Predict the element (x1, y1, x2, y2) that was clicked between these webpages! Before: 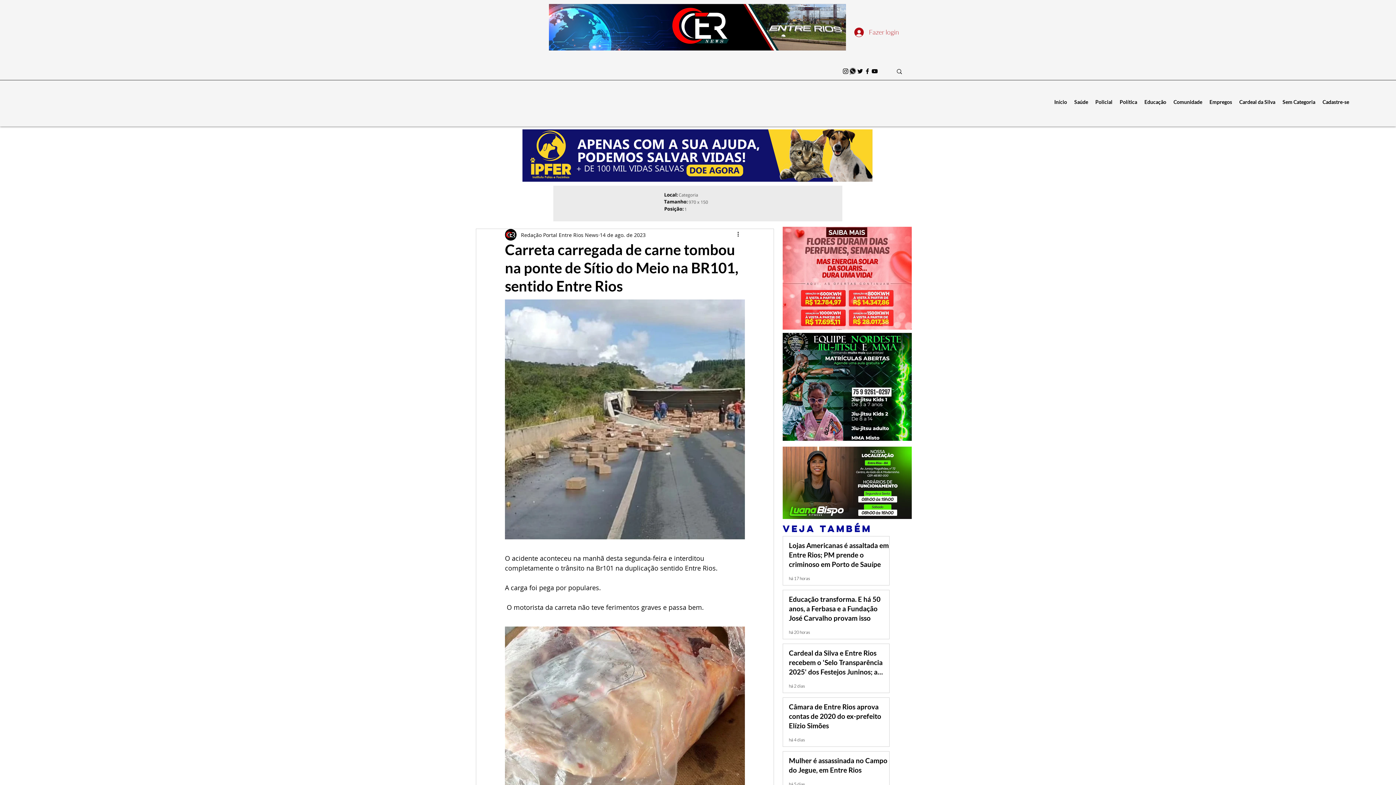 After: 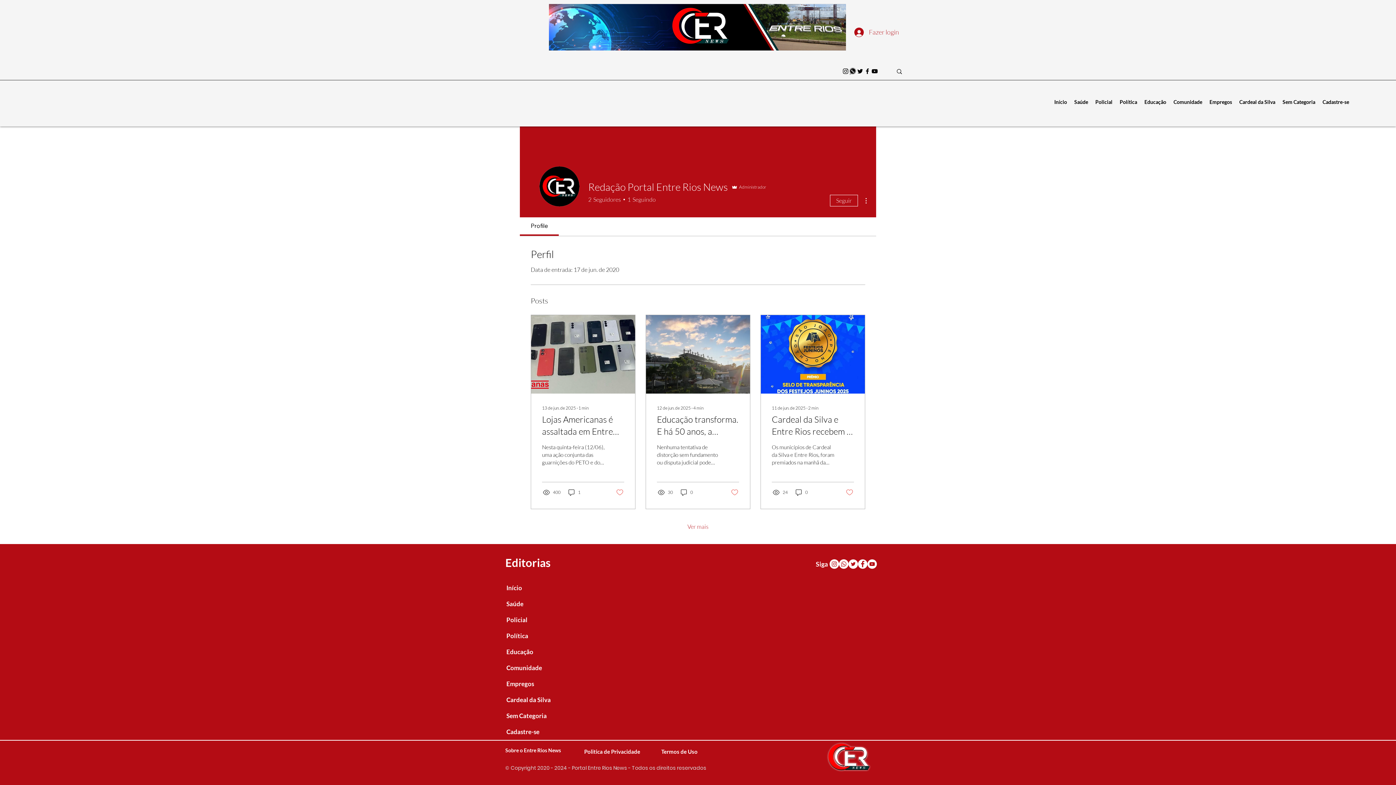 Action: bbox: (521, 231, 598, 238) label: Redação Portal Entre Rios News